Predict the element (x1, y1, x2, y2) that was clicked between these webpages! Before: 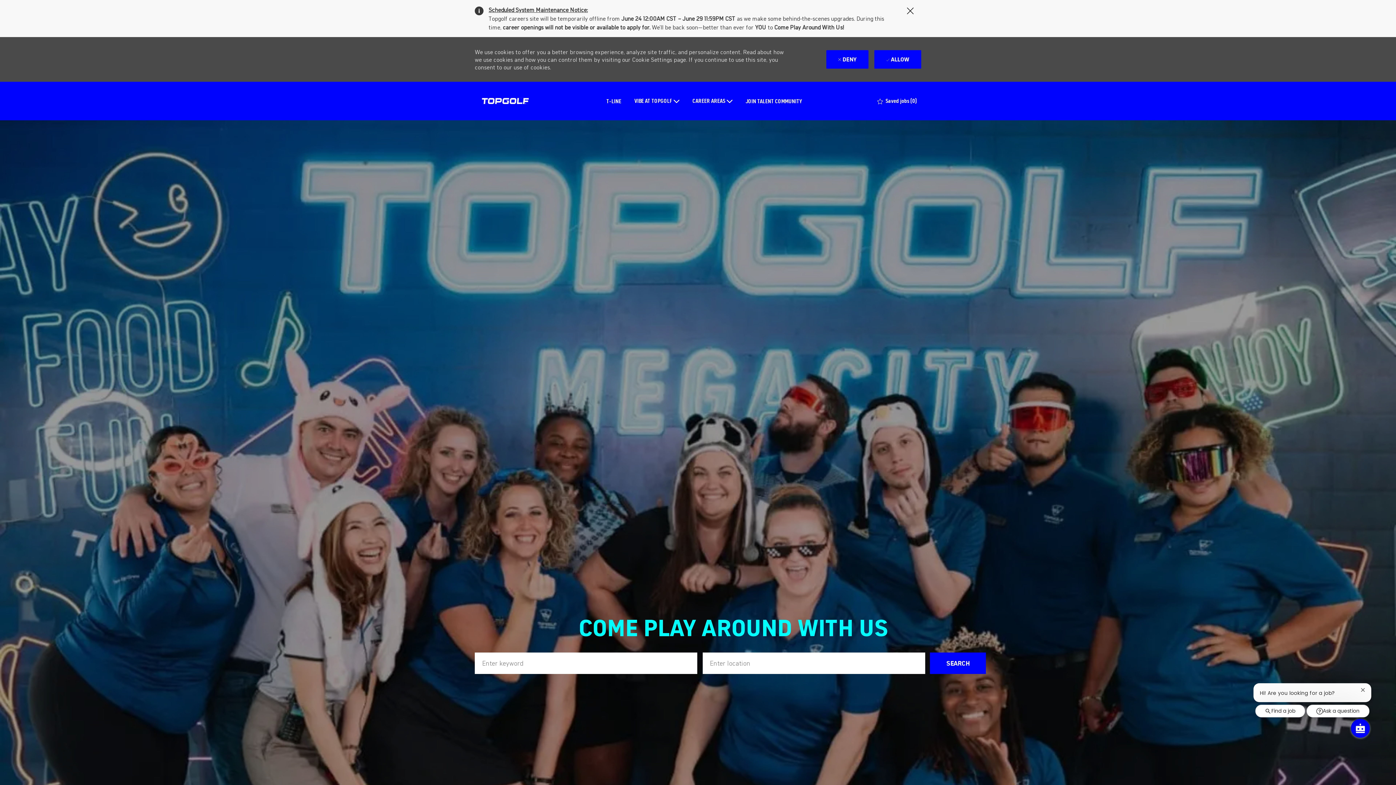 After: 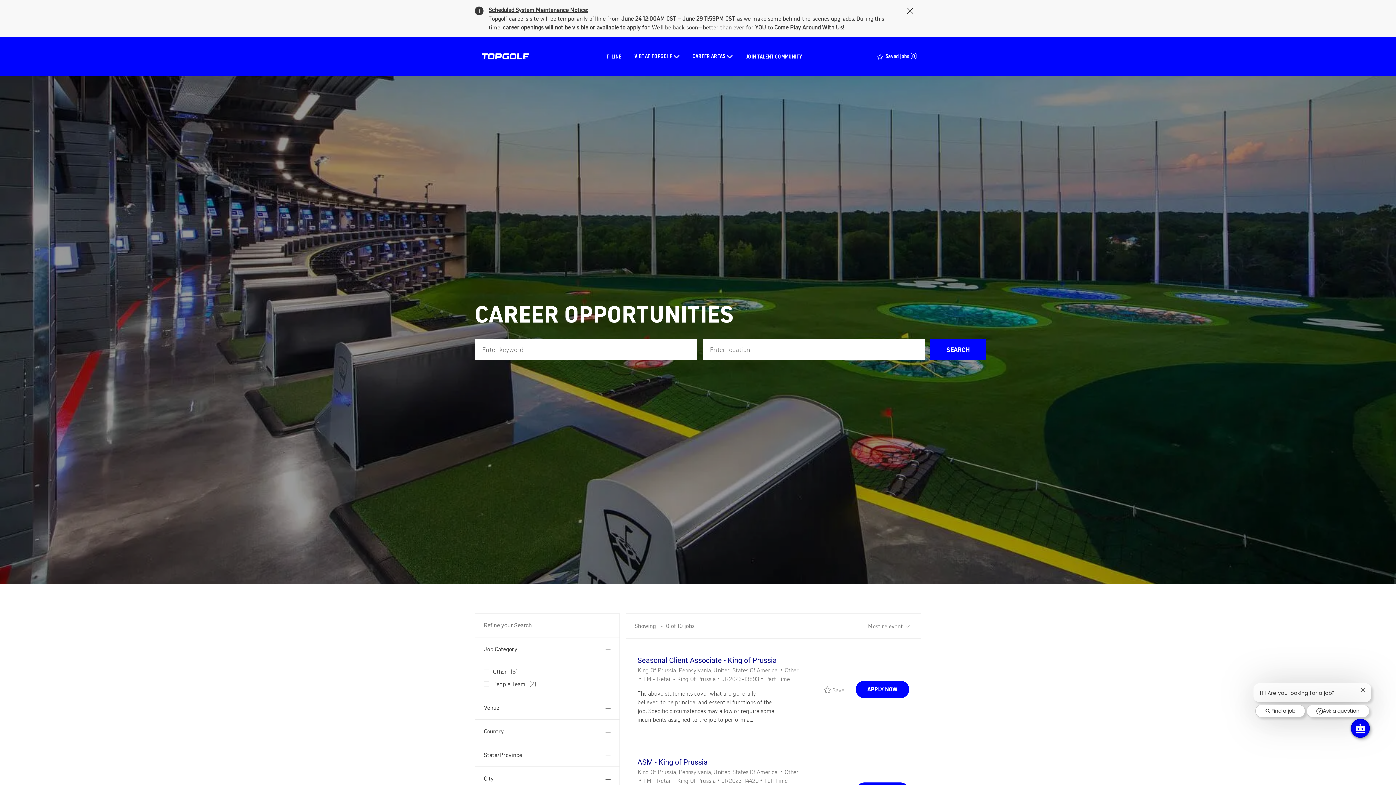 Action: label: SEARCH bbox: (930, 661, 986, 683)